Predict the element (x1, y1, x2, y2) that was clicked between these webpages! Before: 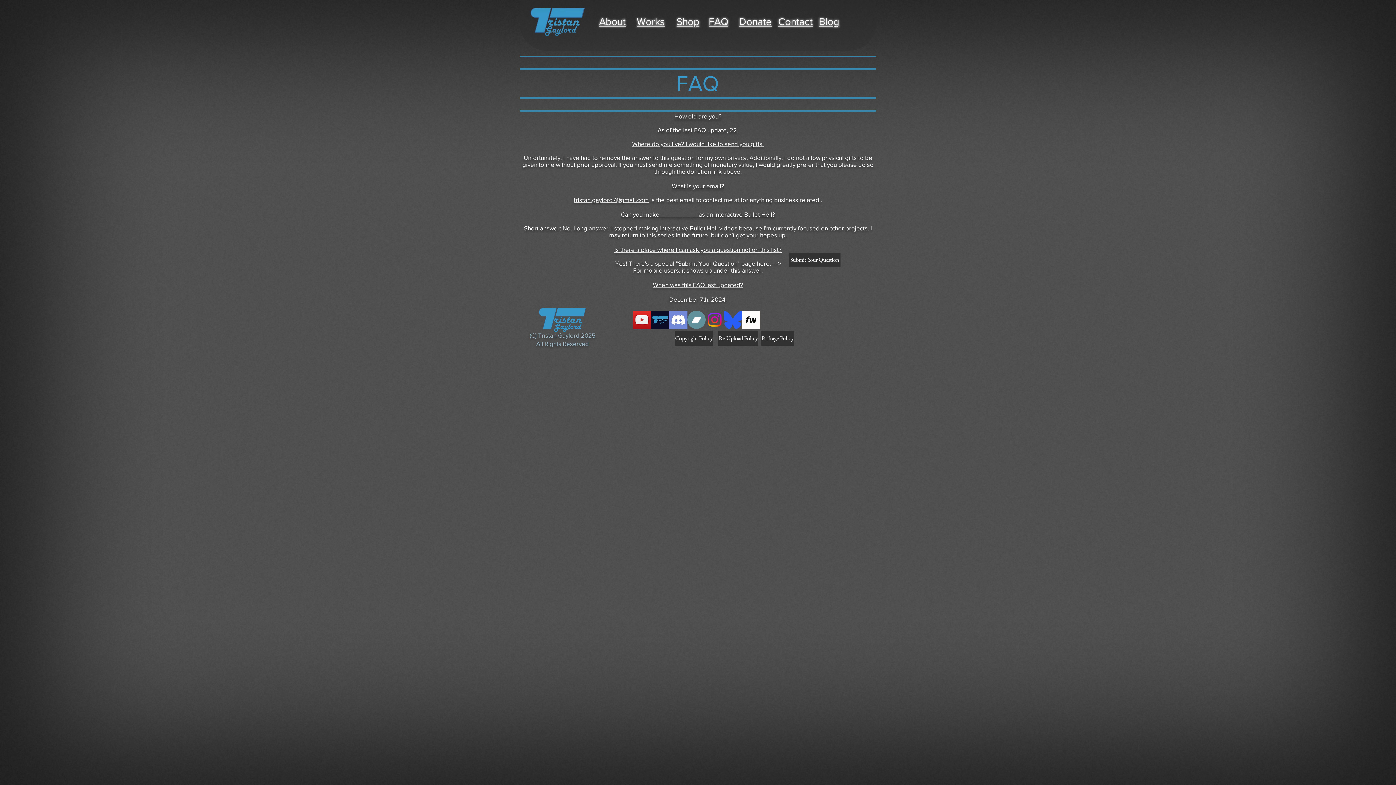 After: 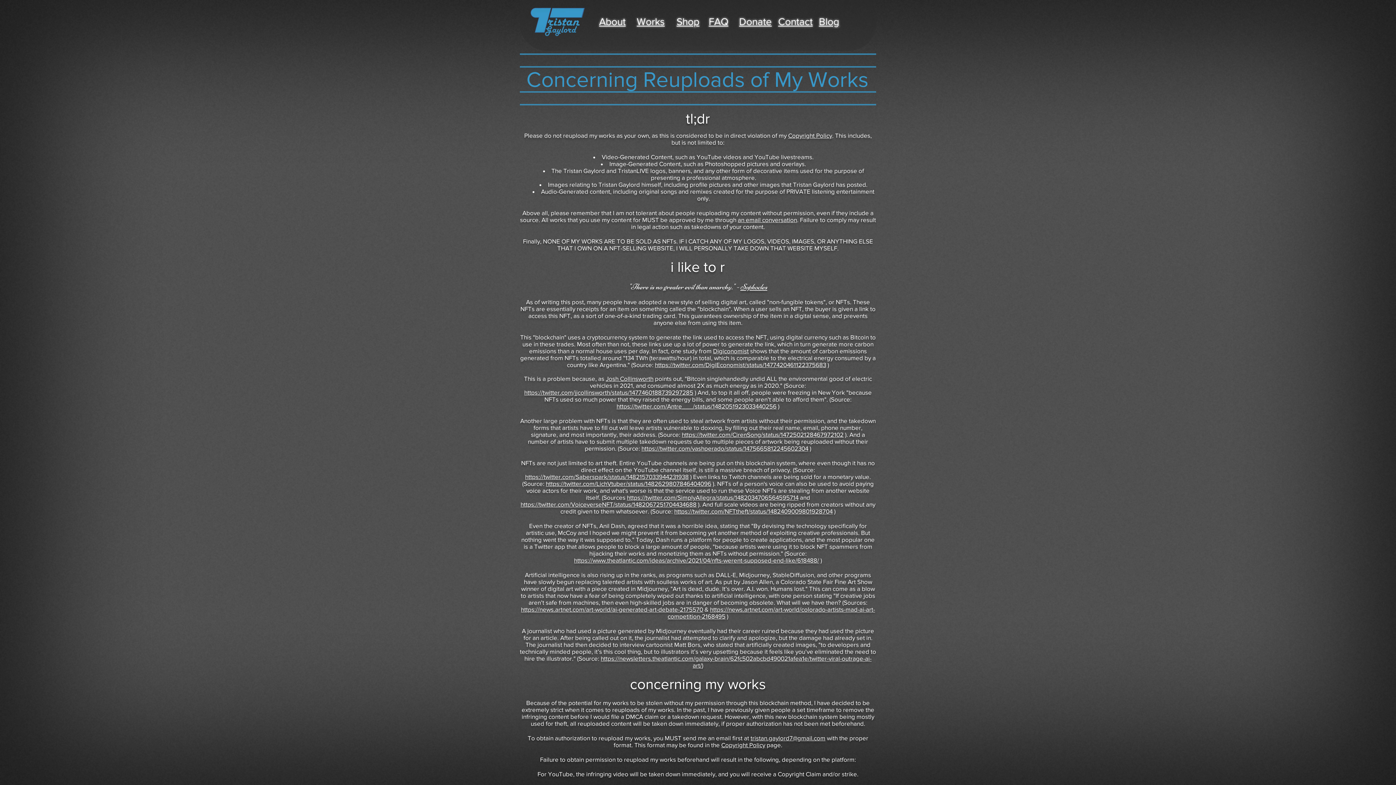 Action: bbox: (718, 331, 758, 345) label: Re-Upload Policy